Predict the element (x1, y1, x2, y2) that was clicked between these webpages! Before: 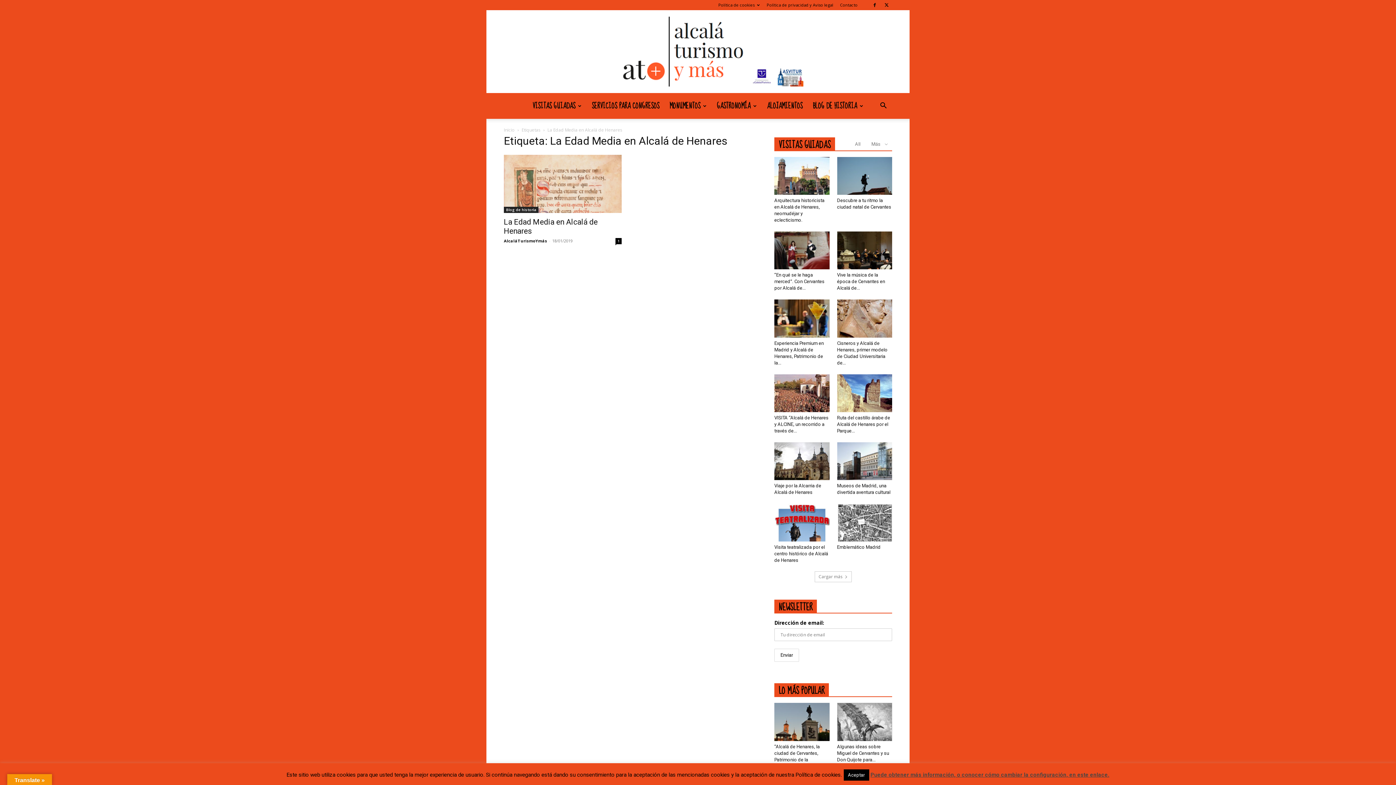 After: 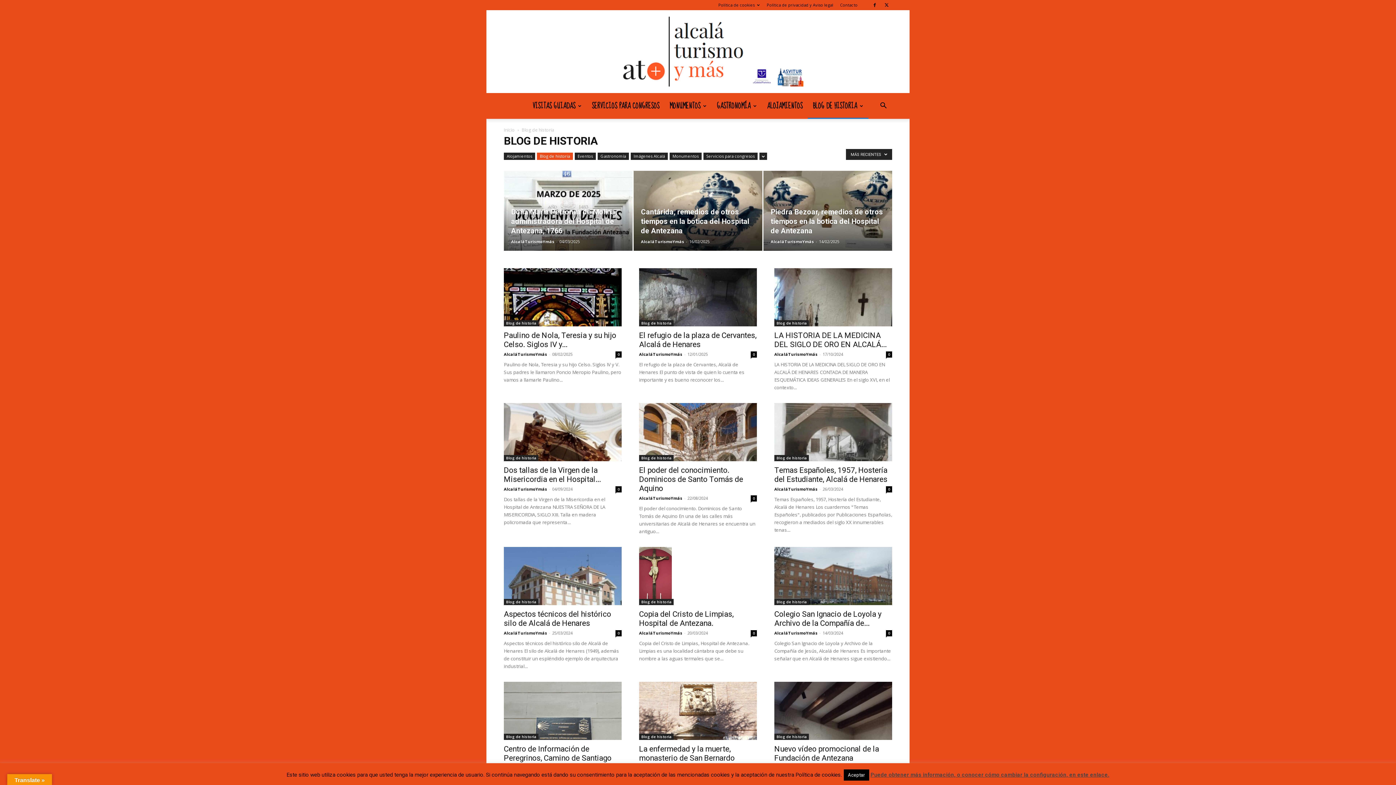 Action: label: Blog de historia bbox: (504, 206, 538, 213)